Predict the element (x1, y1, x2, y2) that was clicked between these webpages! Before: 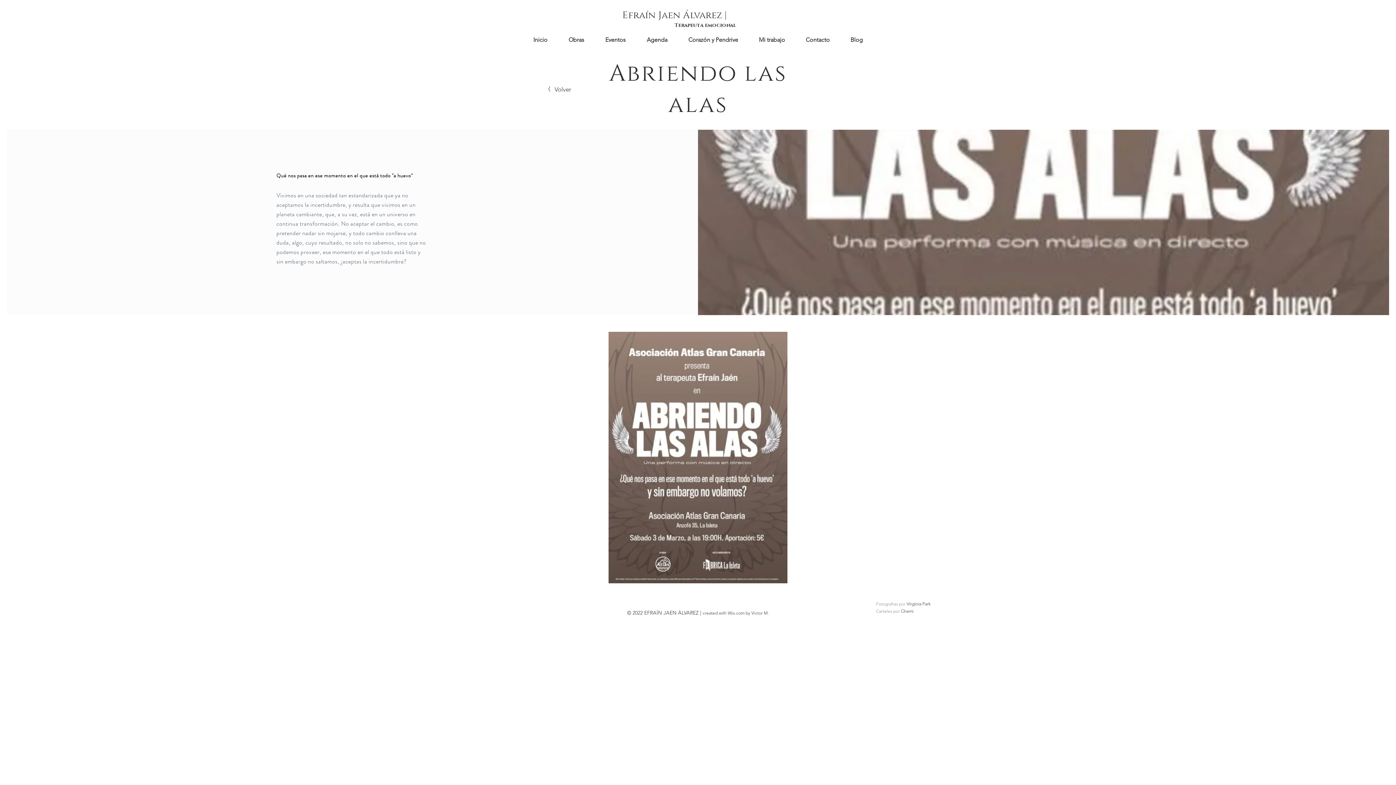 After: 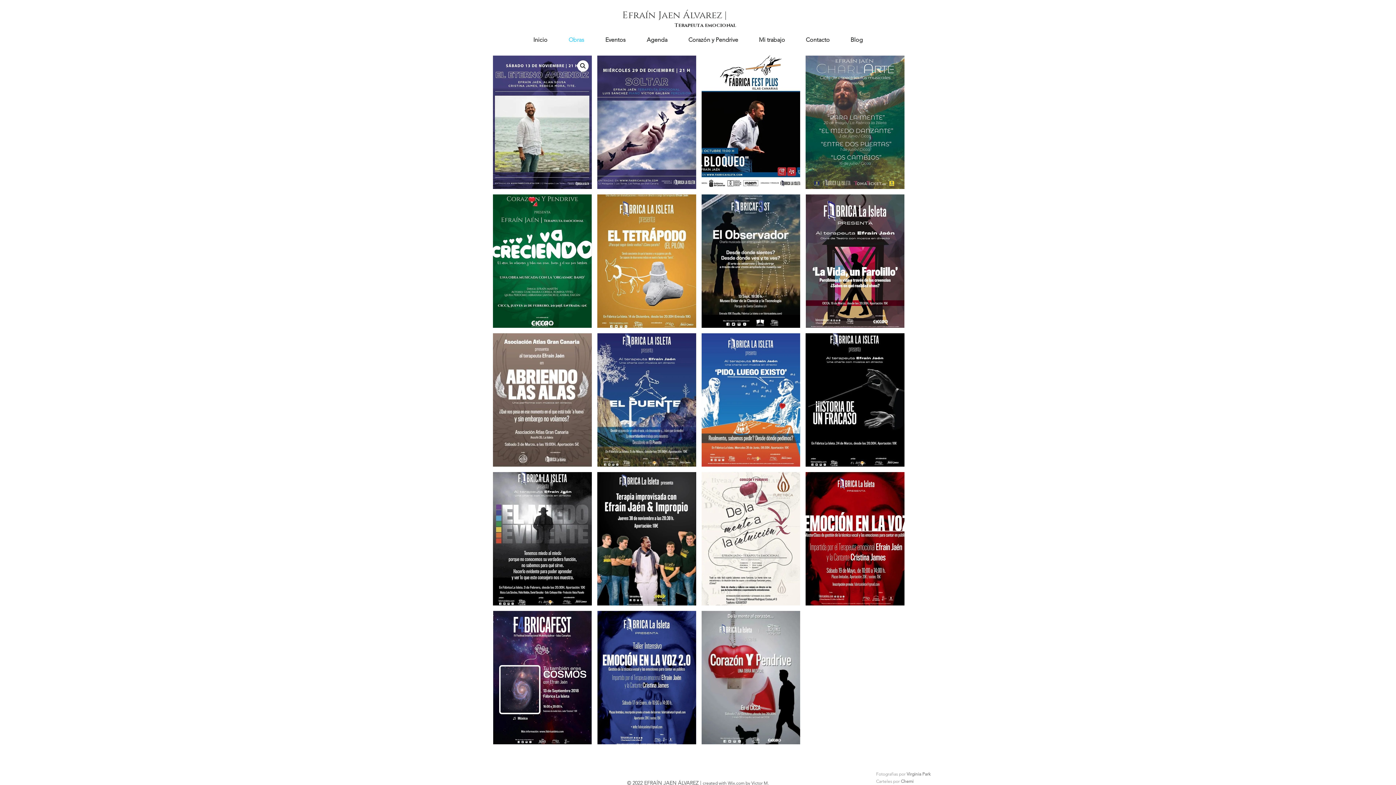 Action: bbox: (558, 30, 594, 49) label: Obras